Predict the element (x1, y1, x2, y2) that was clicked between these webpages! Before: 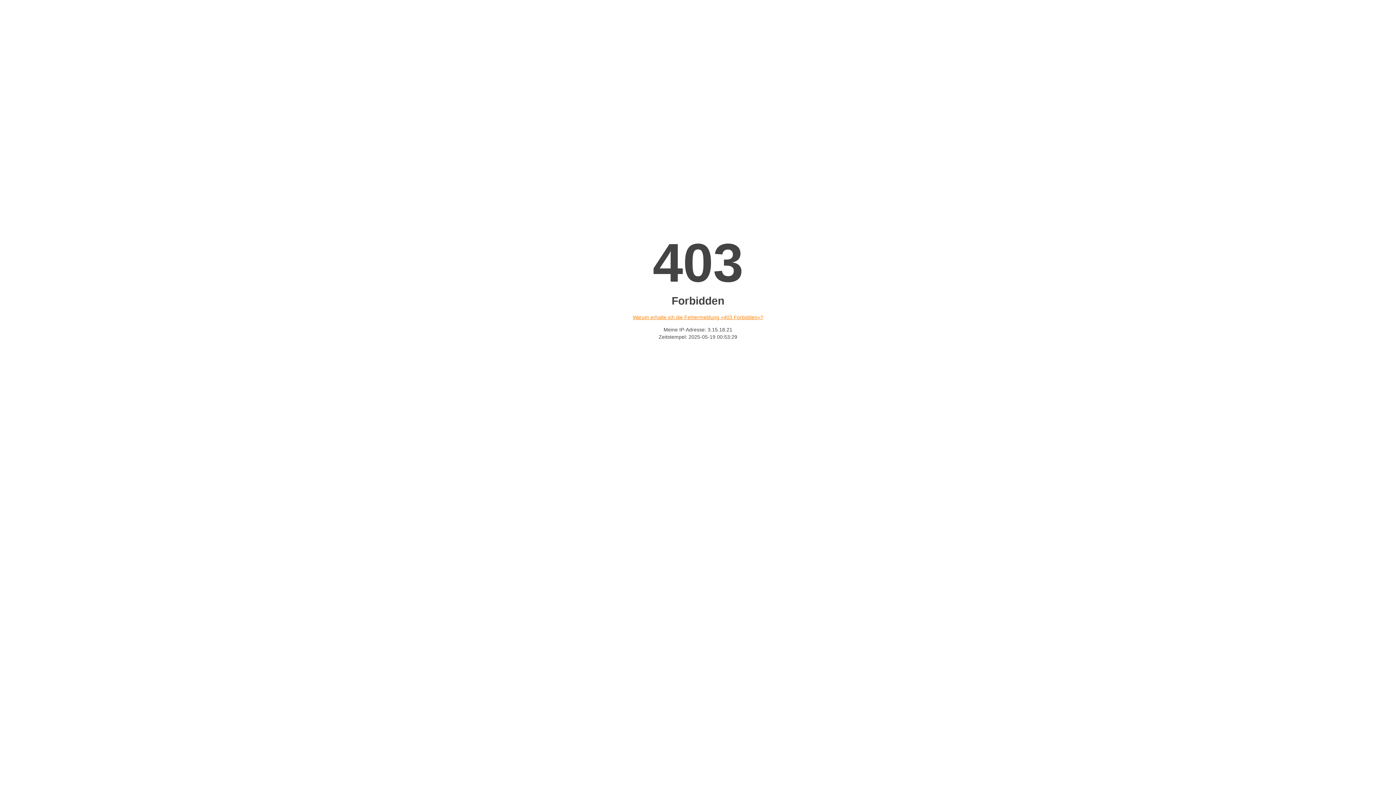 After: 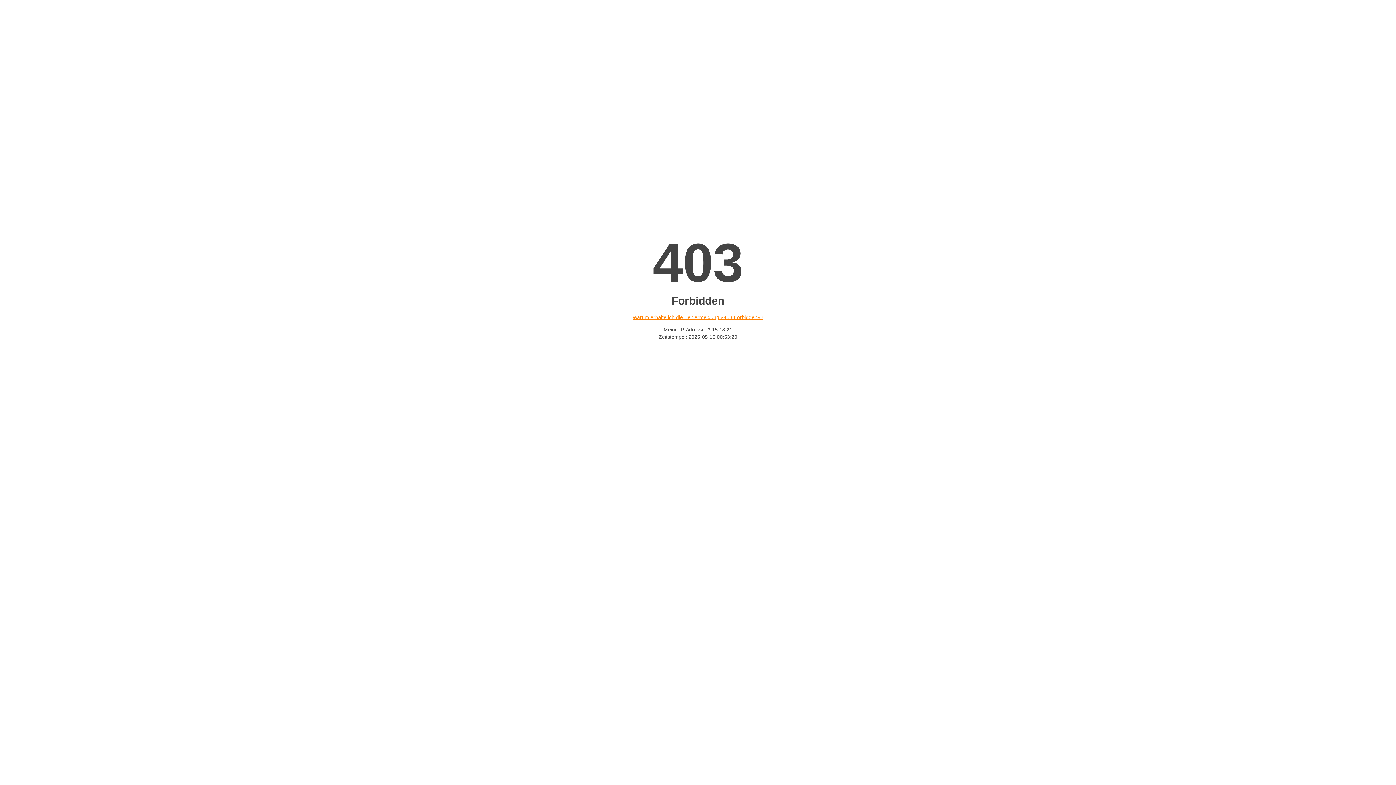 Action: label: Warum erhalte ich die Fehlermeldung «403 Forbidden»? bbox: (632, 314, 763, 320)